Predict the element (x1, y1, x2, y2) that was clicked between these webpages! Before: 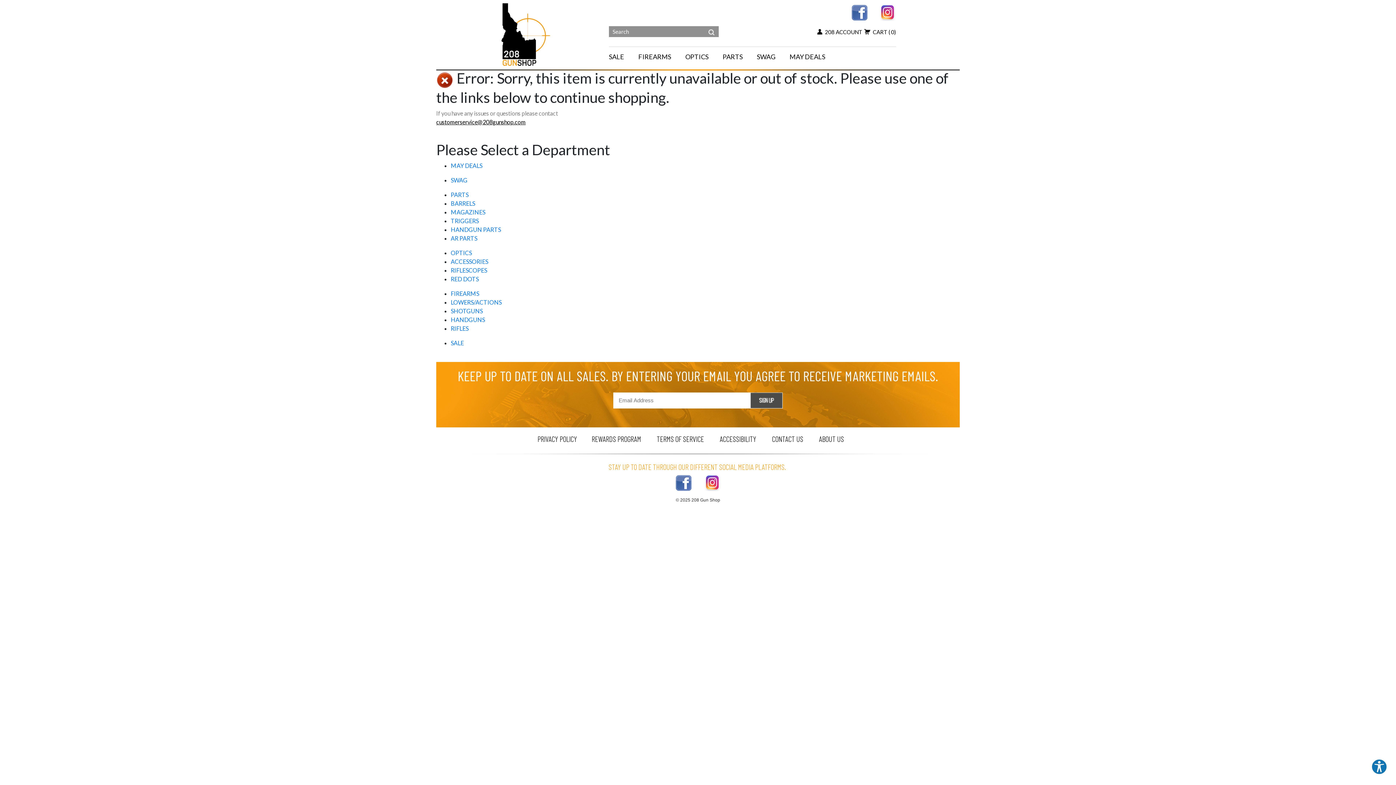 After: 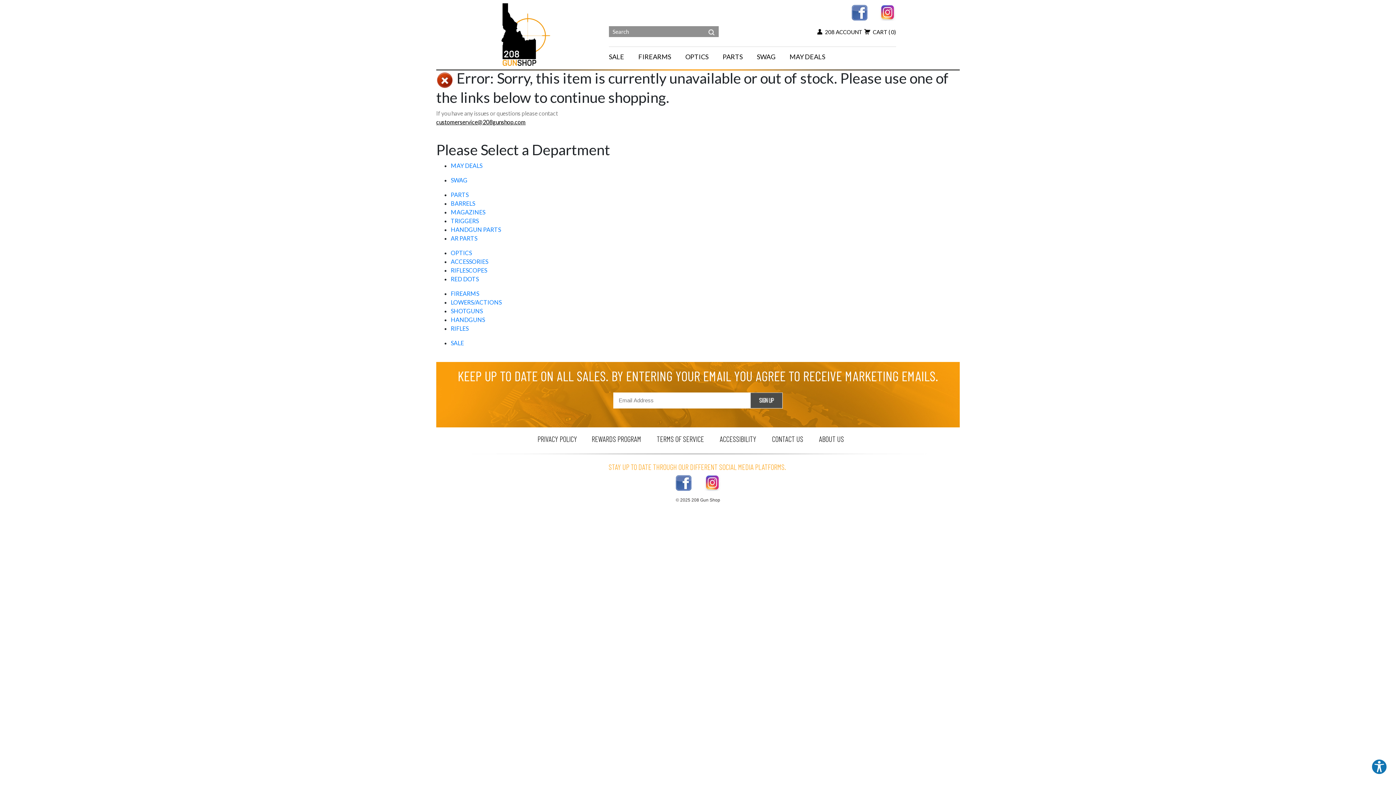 Action: bbox: (675, 478, 691, 485)